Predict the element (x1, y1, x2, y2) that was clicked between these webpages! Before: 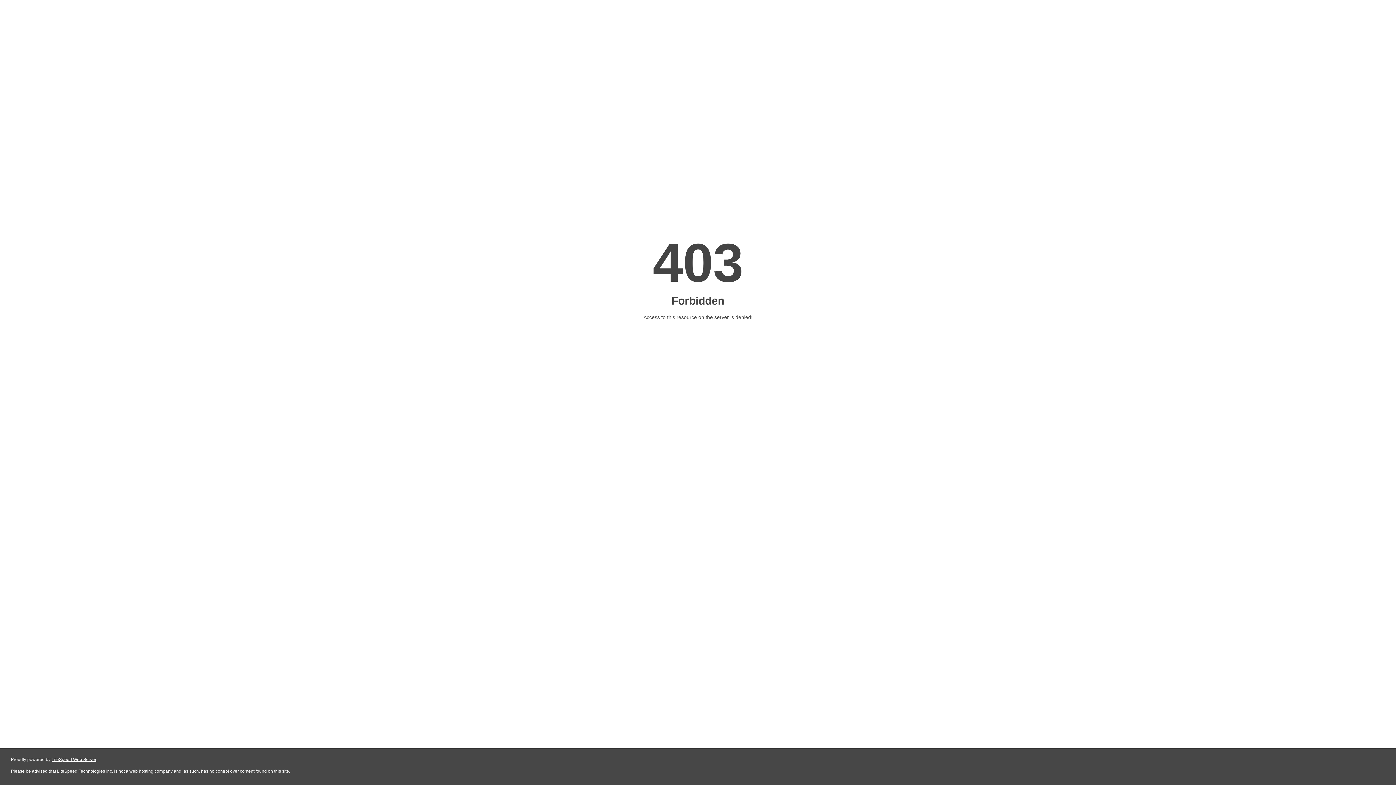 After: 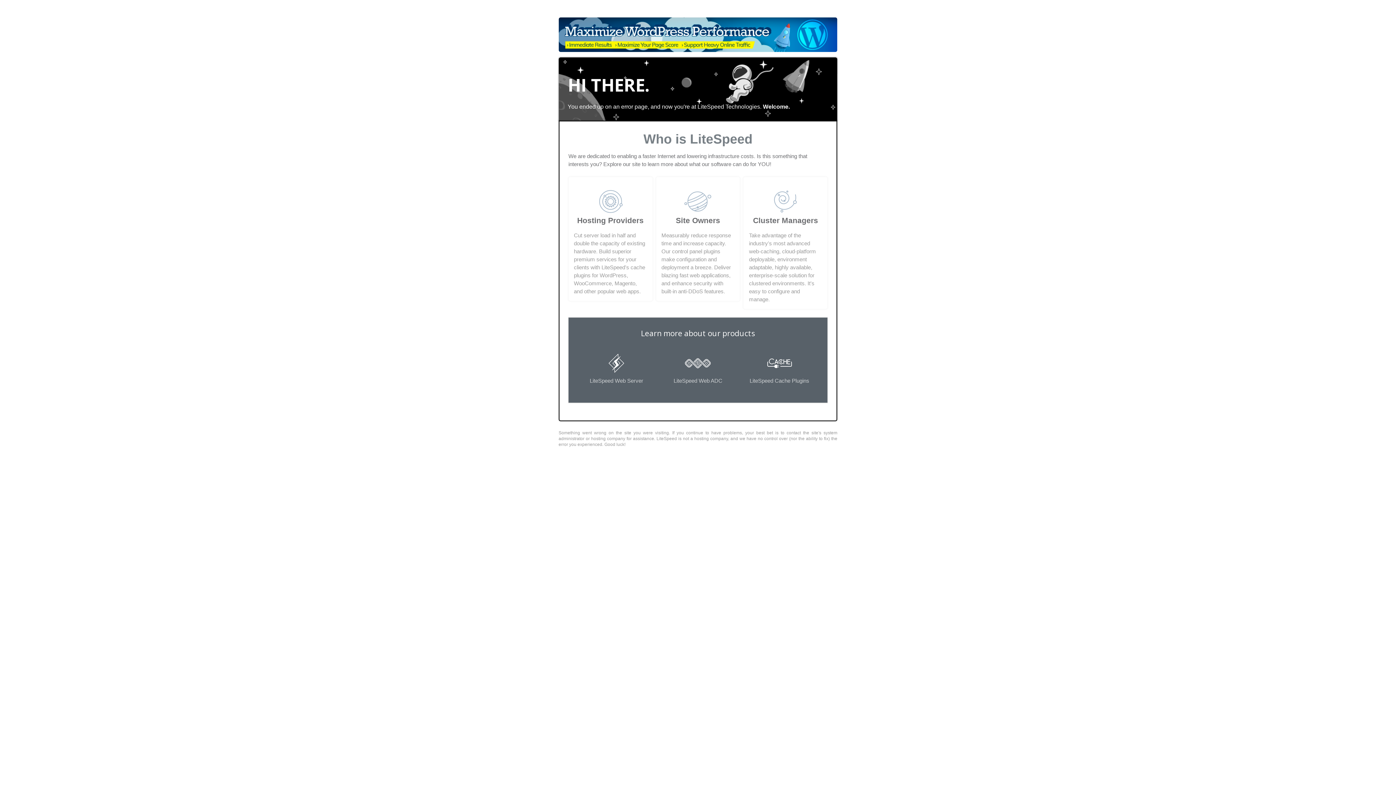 Action: label: LiteSpeed Web Server bbox: (51, 757, 96, 762)